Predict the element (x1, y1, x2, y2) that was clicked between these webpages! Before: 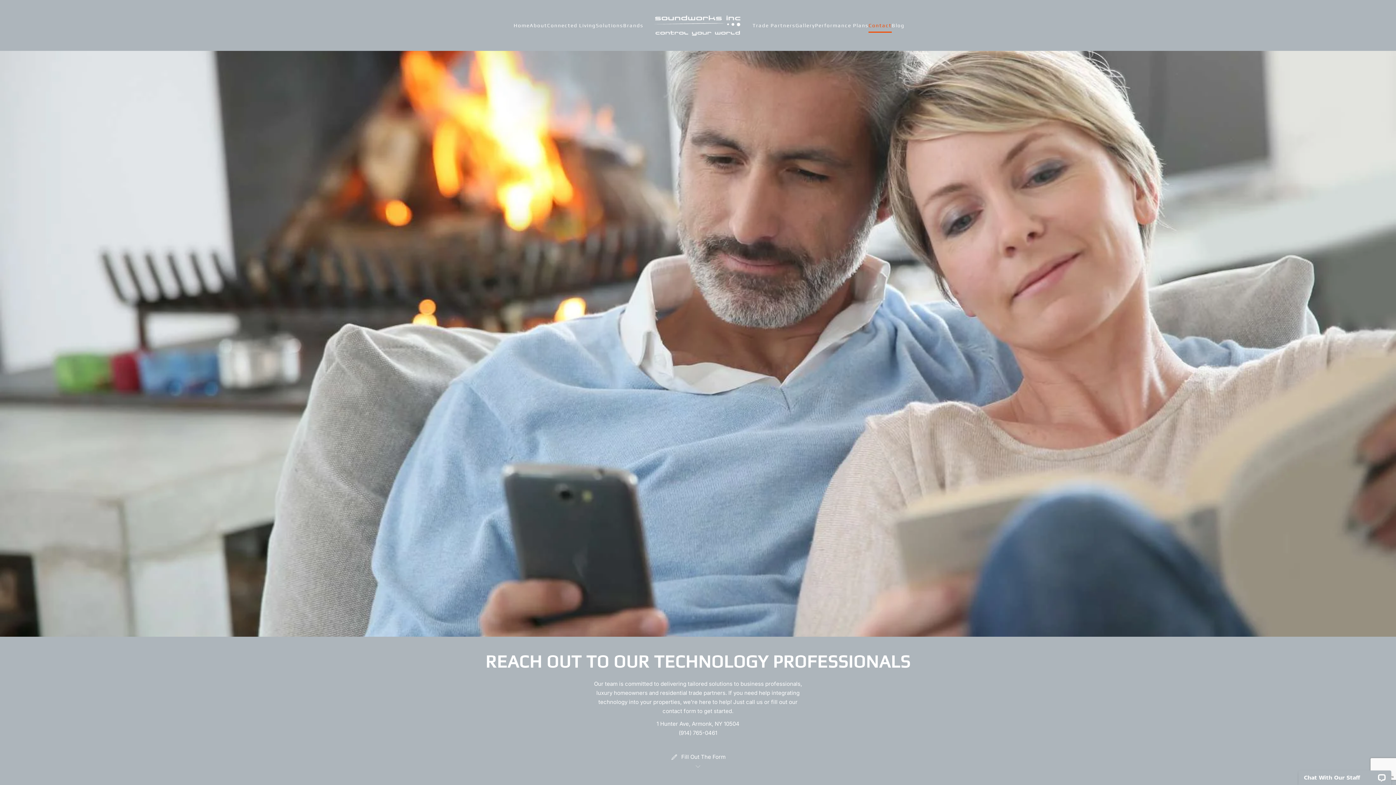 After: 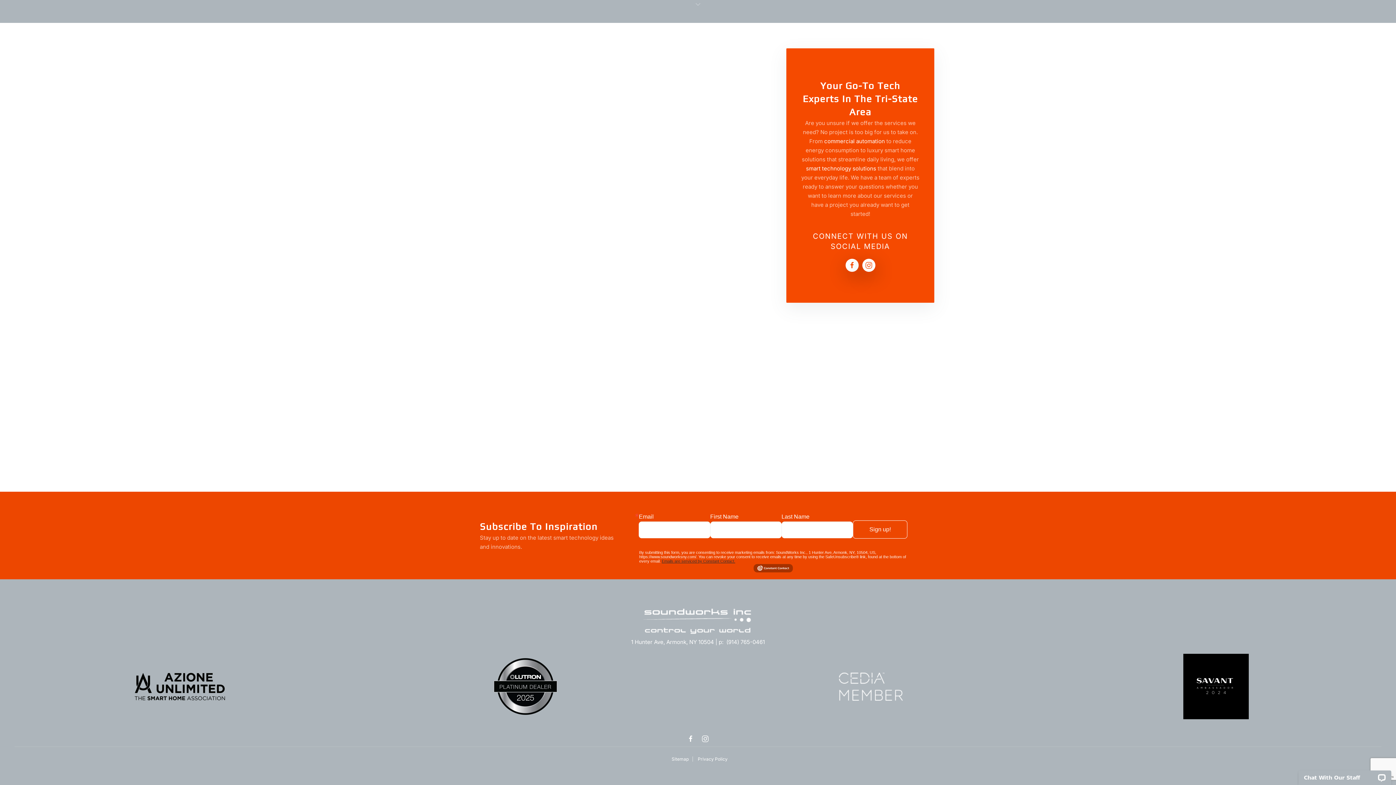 Action: bbox: (694, 762, 701, 769)